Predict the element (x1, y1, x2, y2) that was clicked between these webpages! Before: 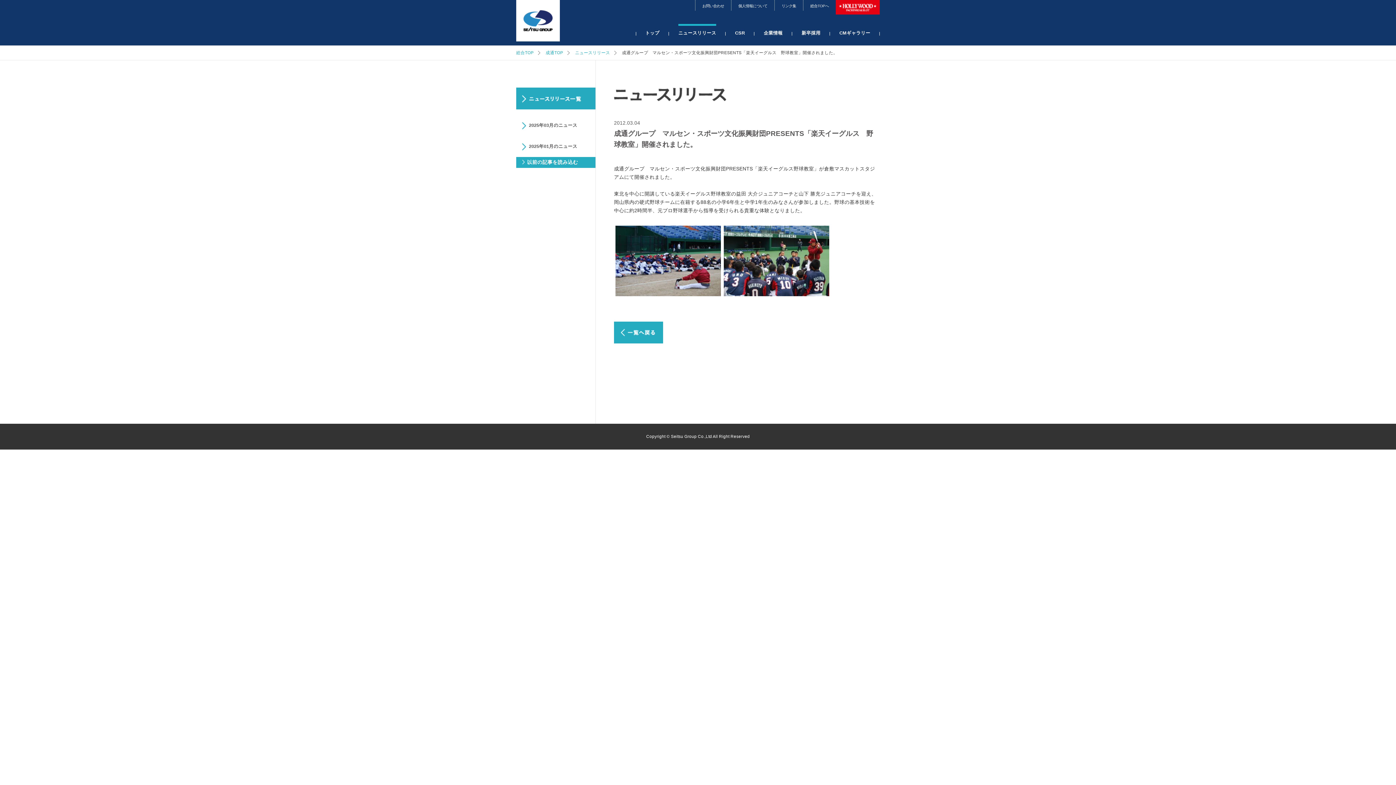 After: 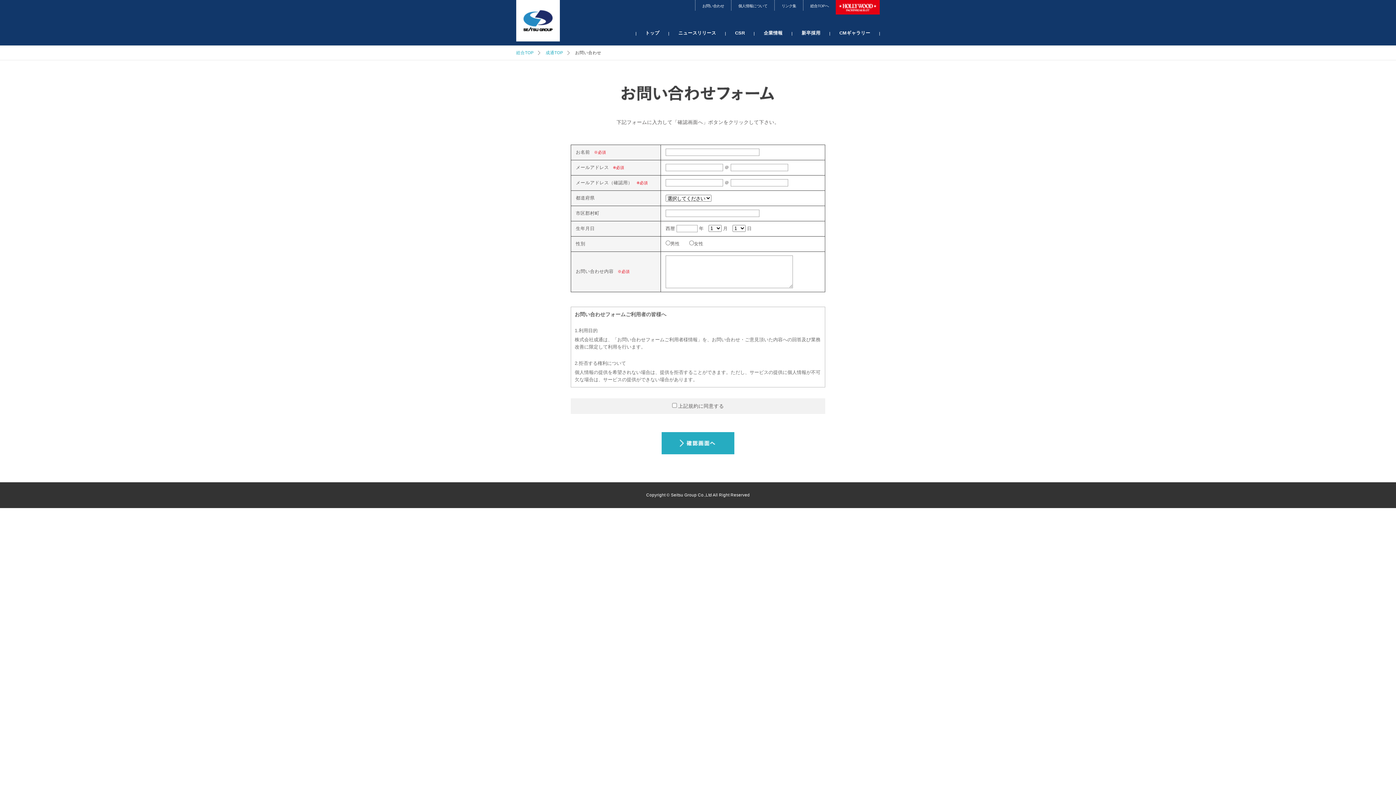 Action: label: お問い合わせ bbox: (702, 4, 724, 10)